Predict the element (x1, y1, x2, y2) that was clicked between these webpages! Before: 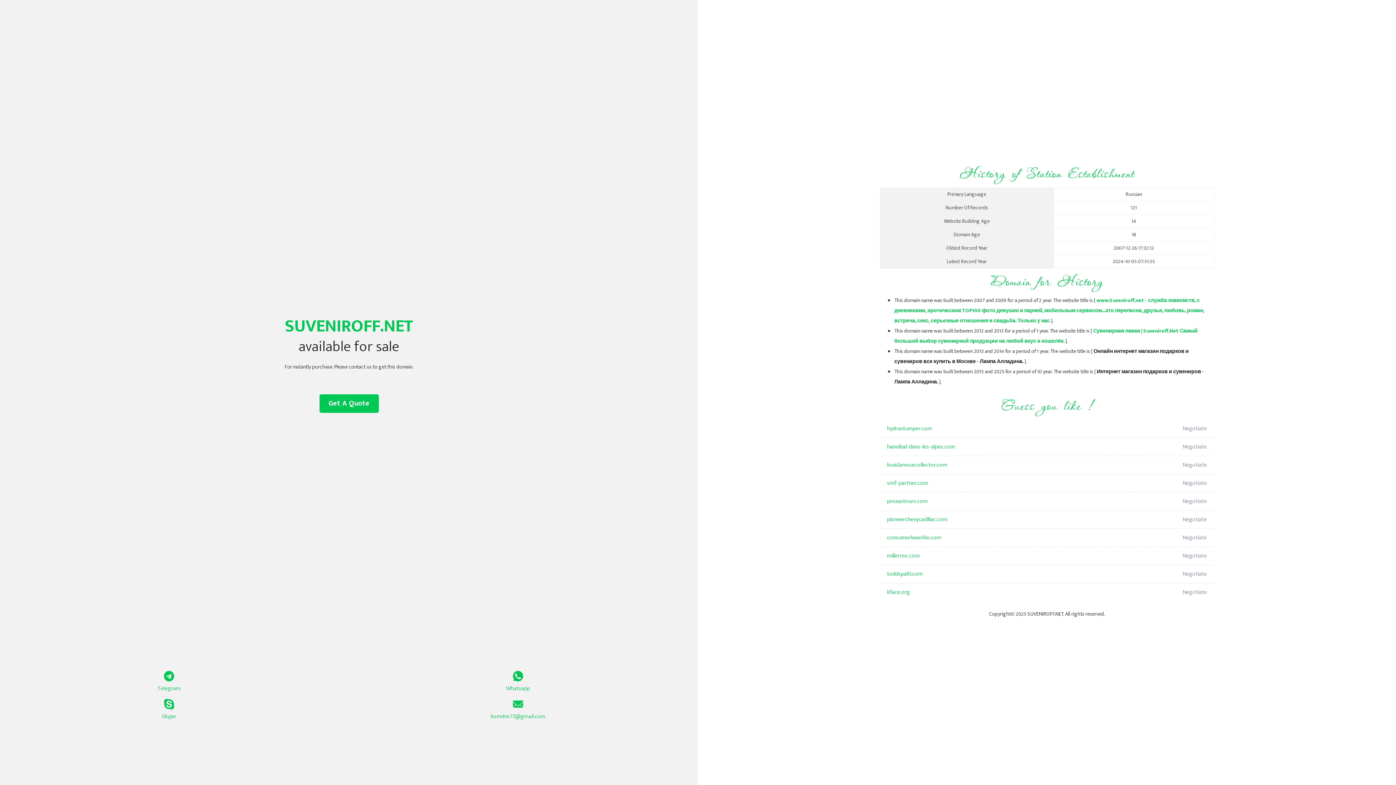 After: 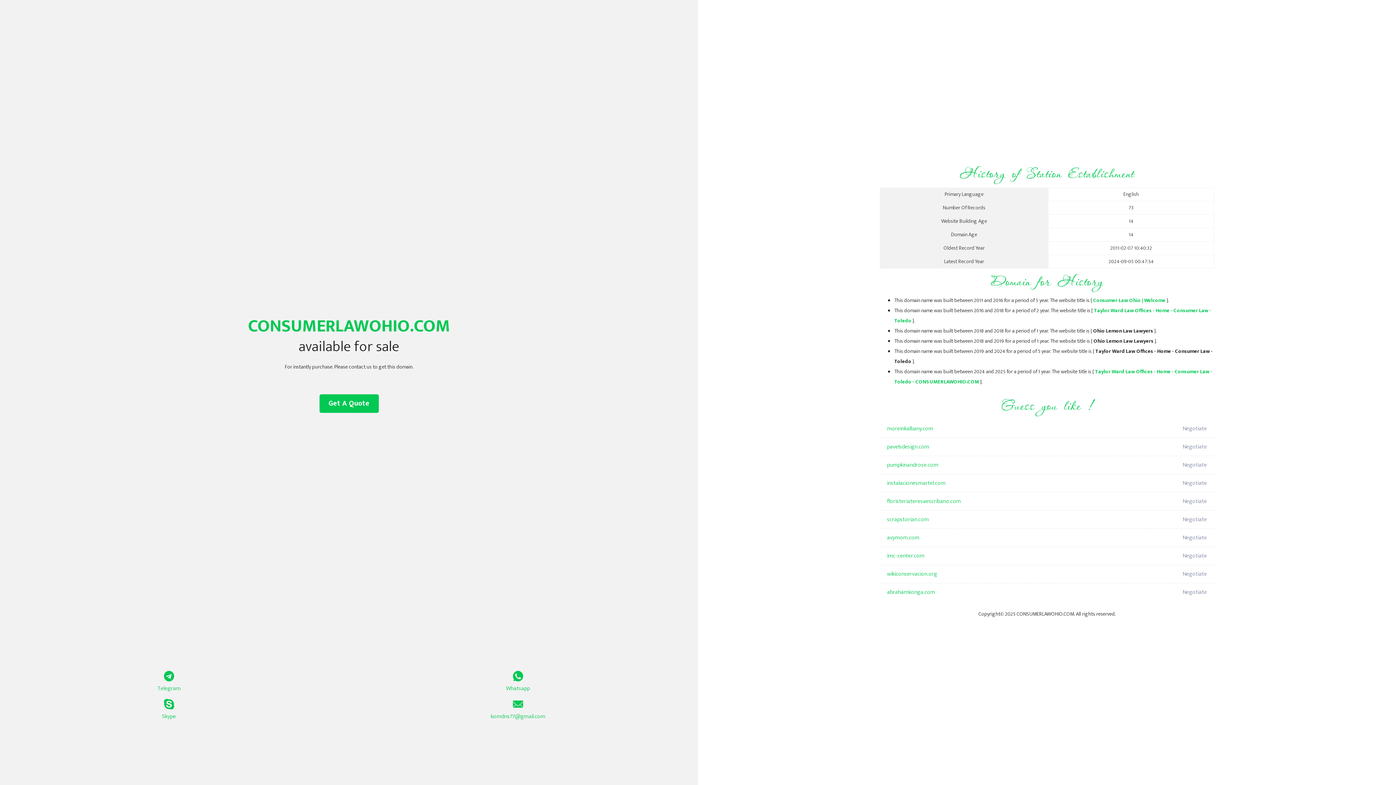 Action: label: consumerlawohio.com bbox: (887, 529, 1098, 547)